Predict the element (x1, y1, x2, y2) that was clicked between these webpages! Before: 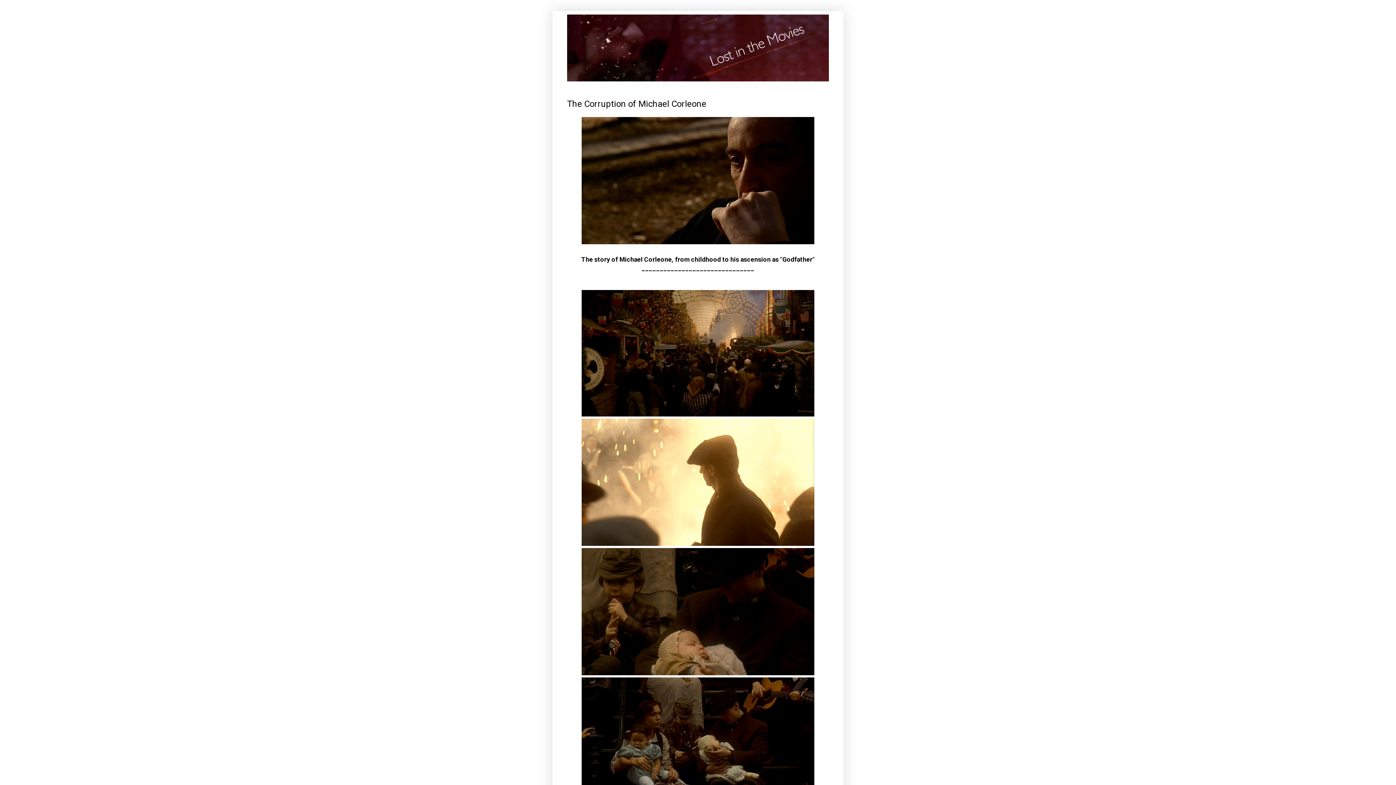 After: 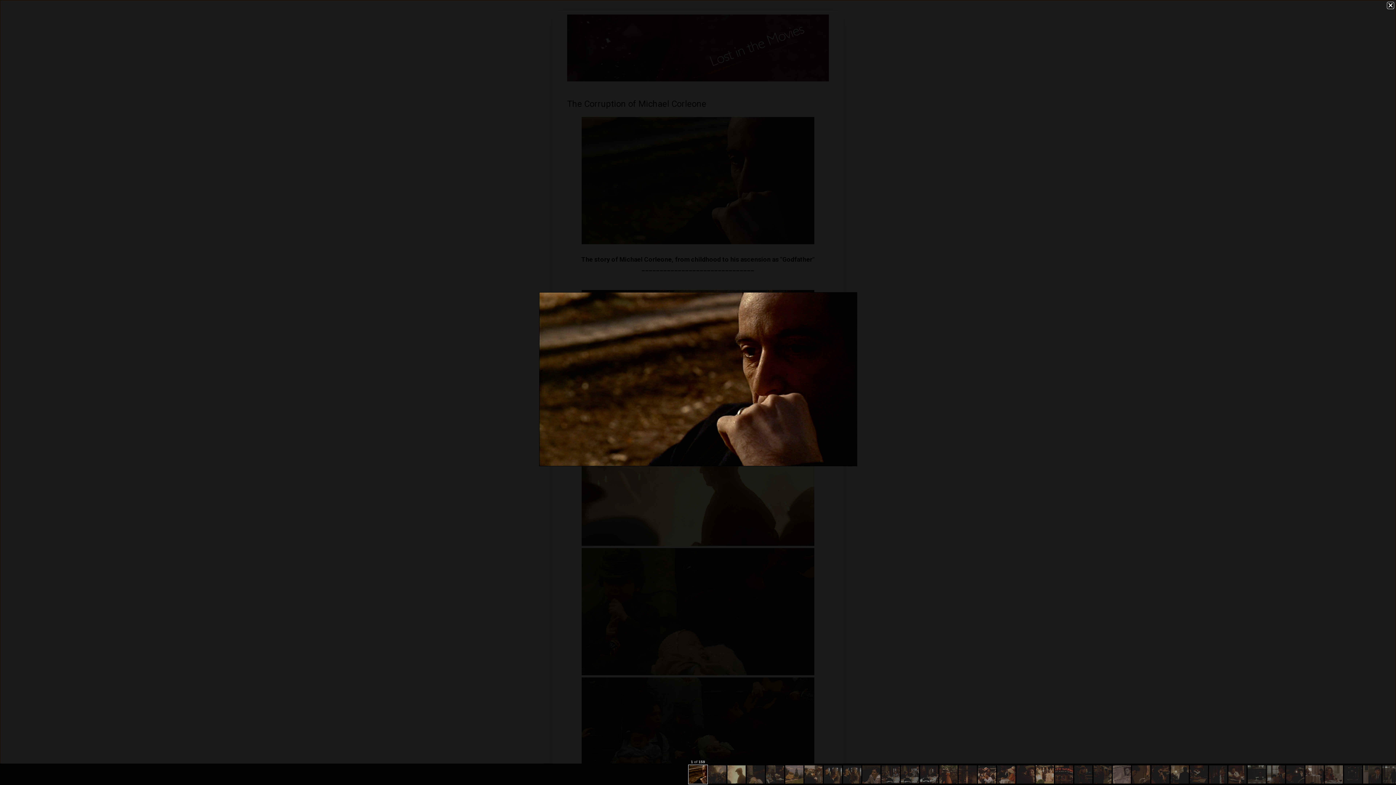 Action: bbox: (581, 238, 814, 245)